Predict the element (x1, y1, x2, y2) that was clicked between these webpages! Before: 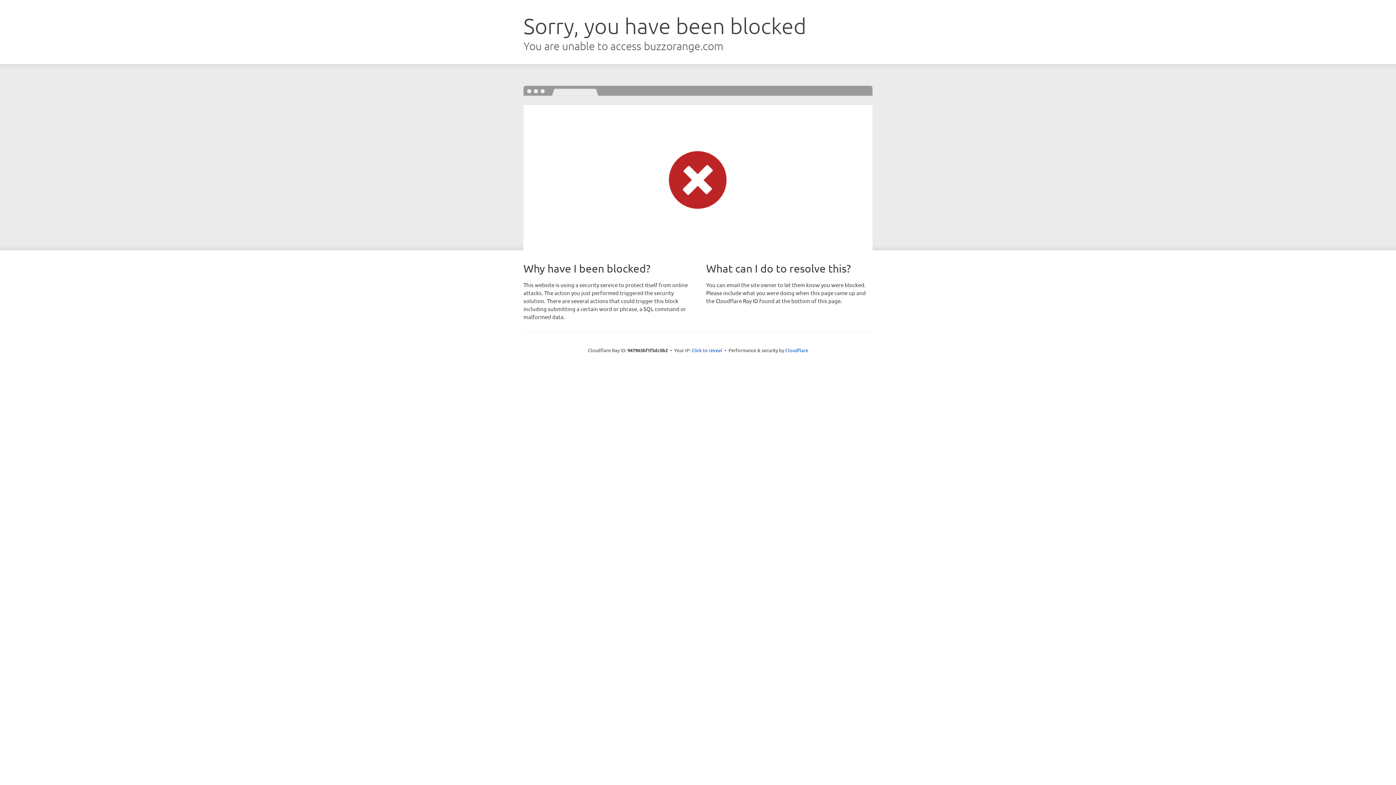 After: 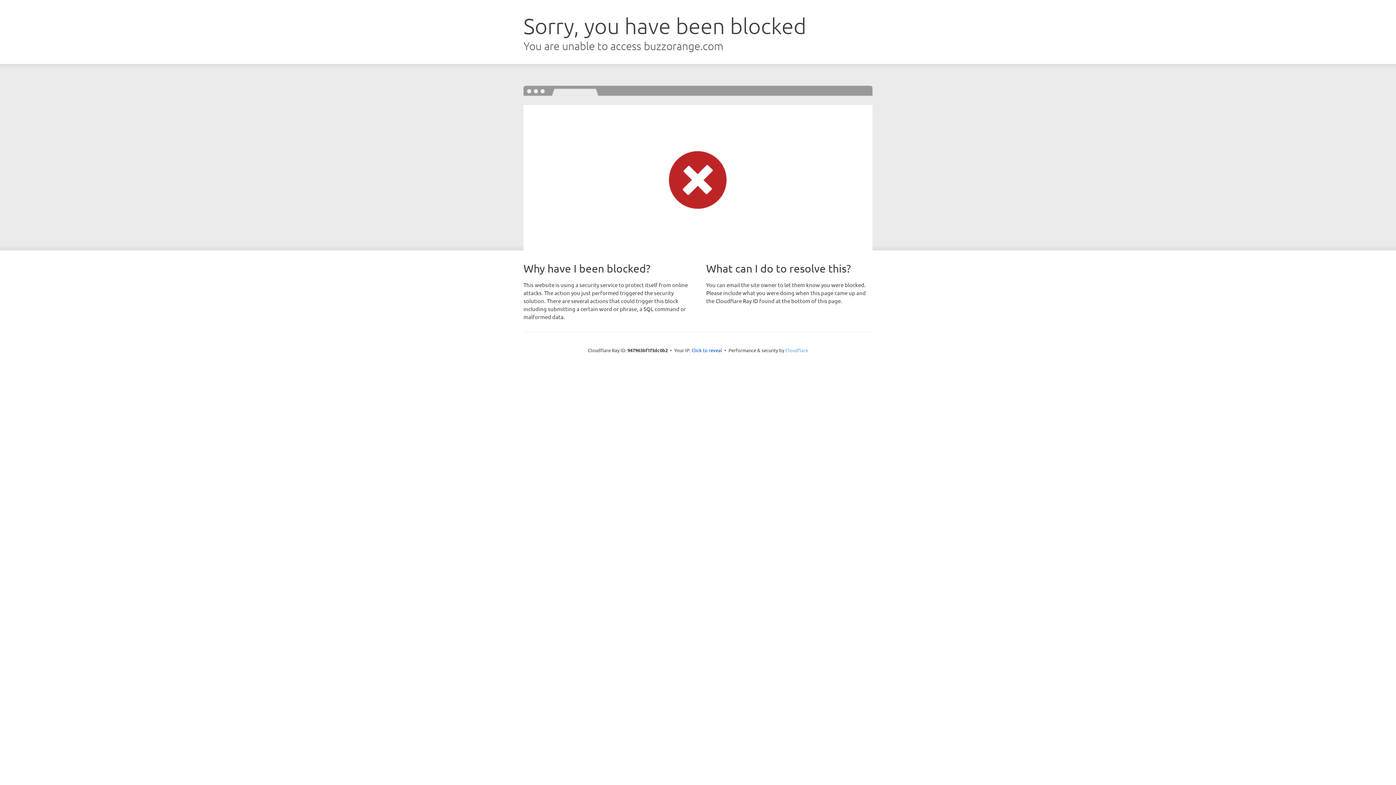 Action: bbox: (785, 347, 808, 353) label: Cloudflare